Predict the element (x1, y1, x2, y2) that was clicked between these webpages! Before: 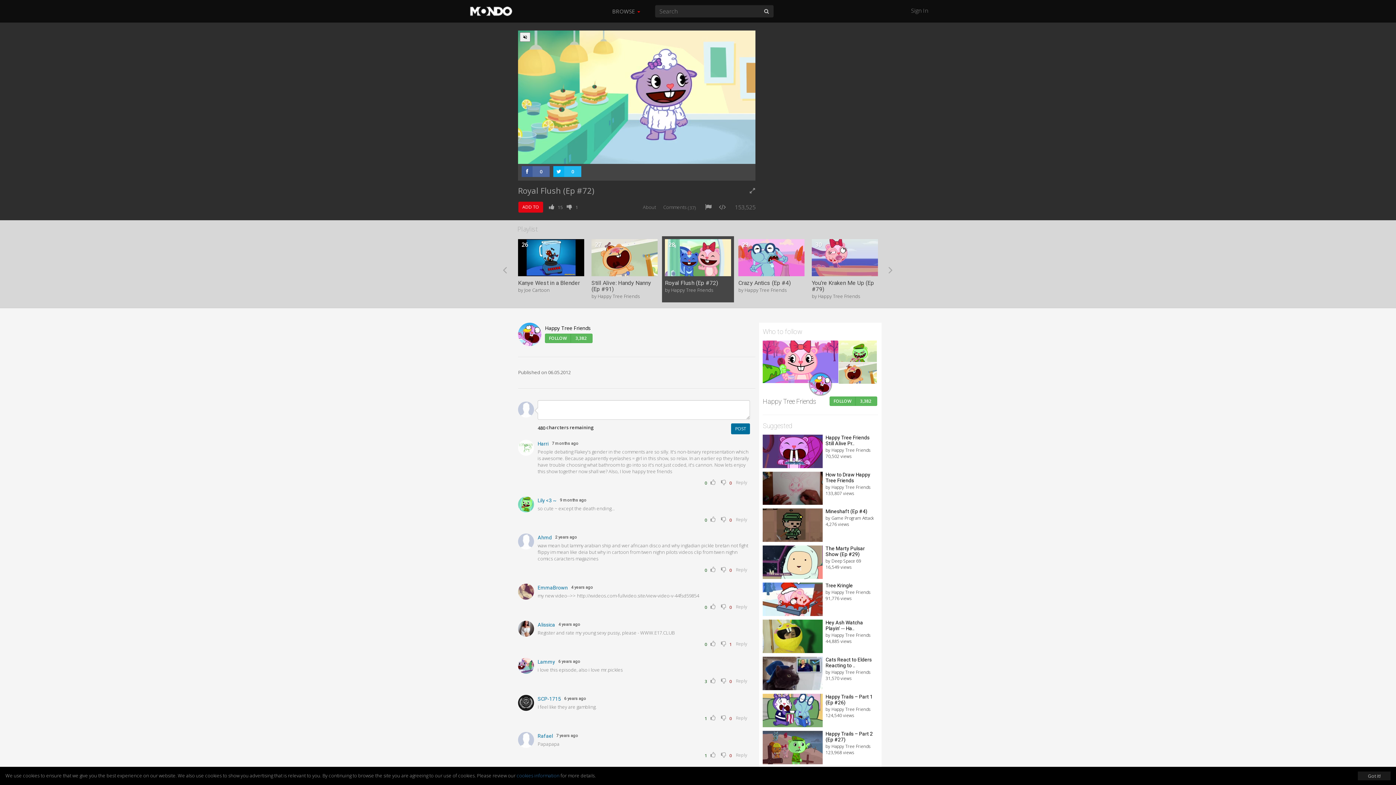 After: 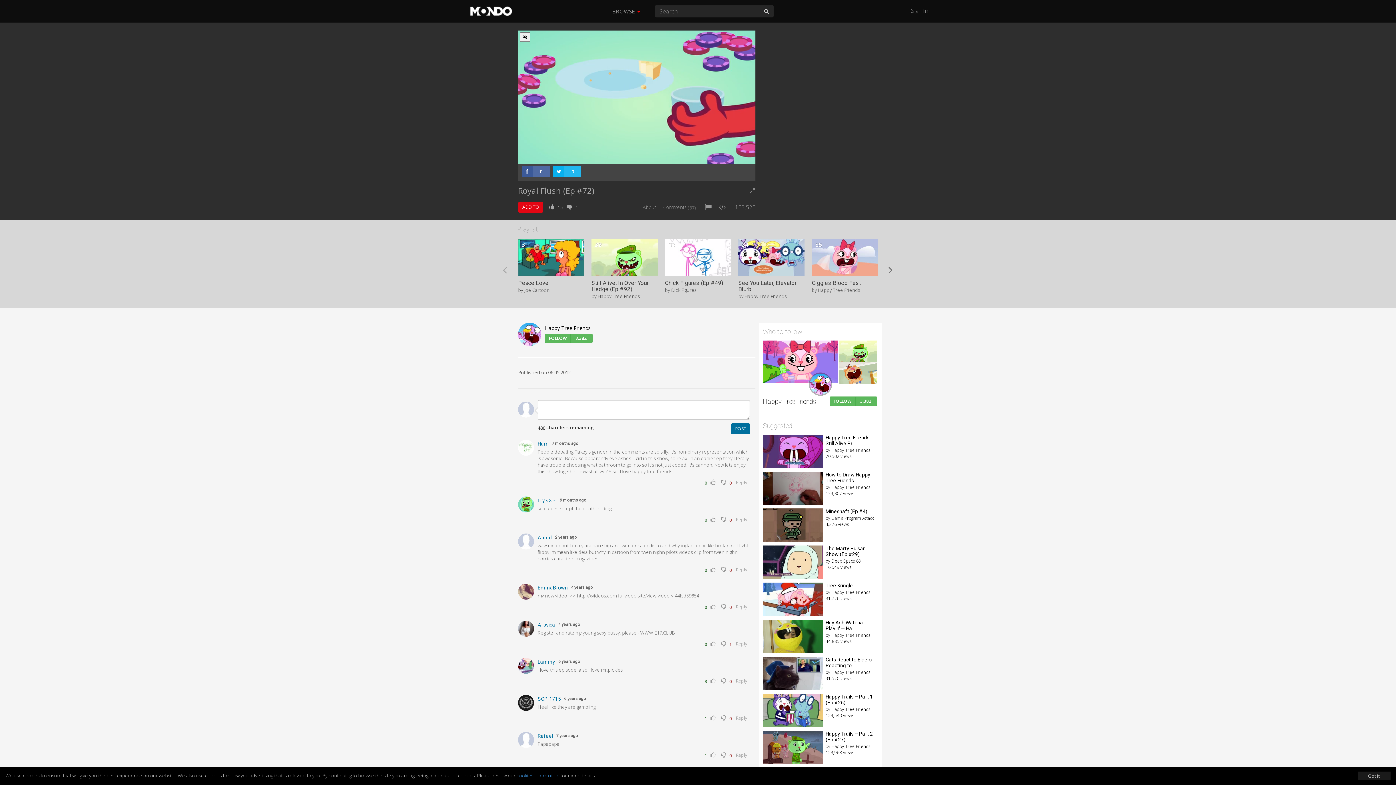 Action: bbox: (888, 261, 892, 277)